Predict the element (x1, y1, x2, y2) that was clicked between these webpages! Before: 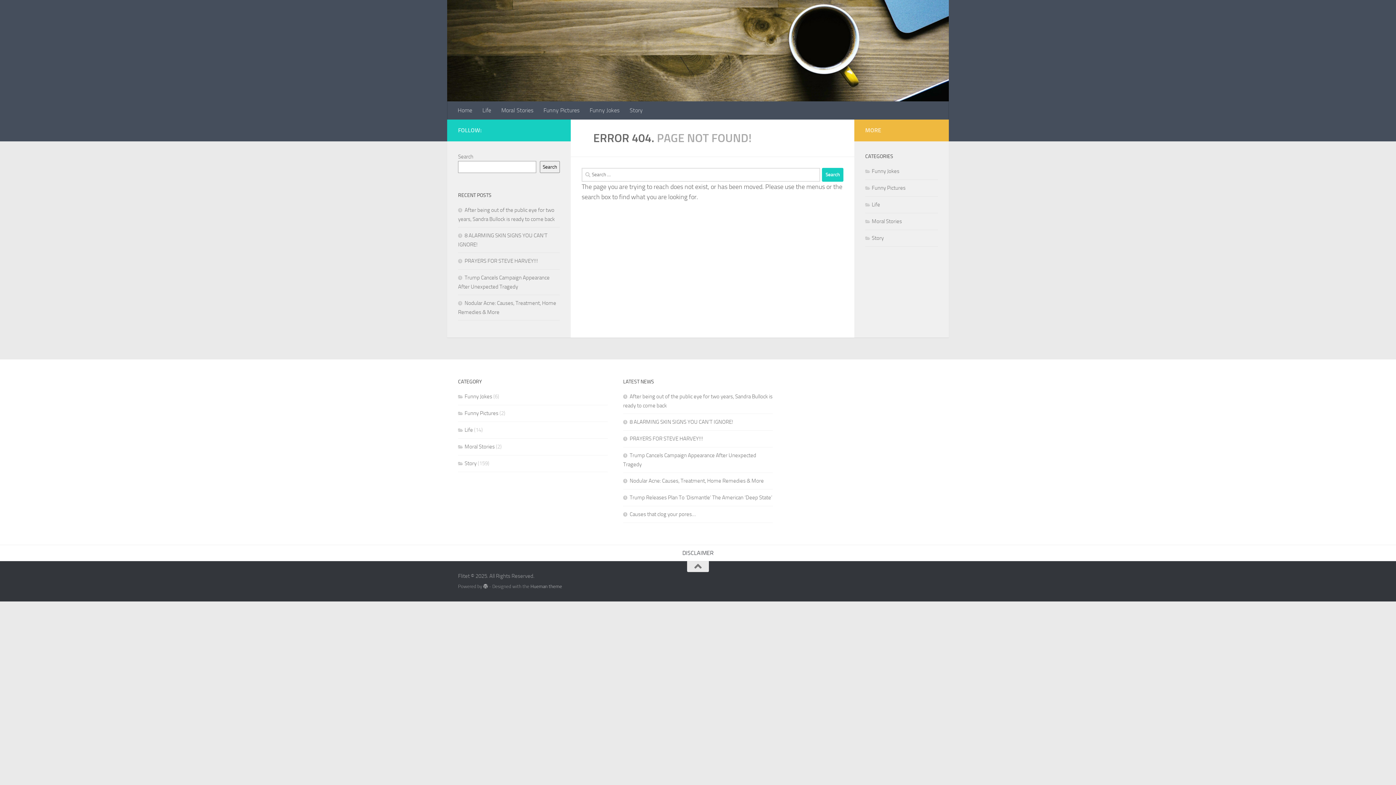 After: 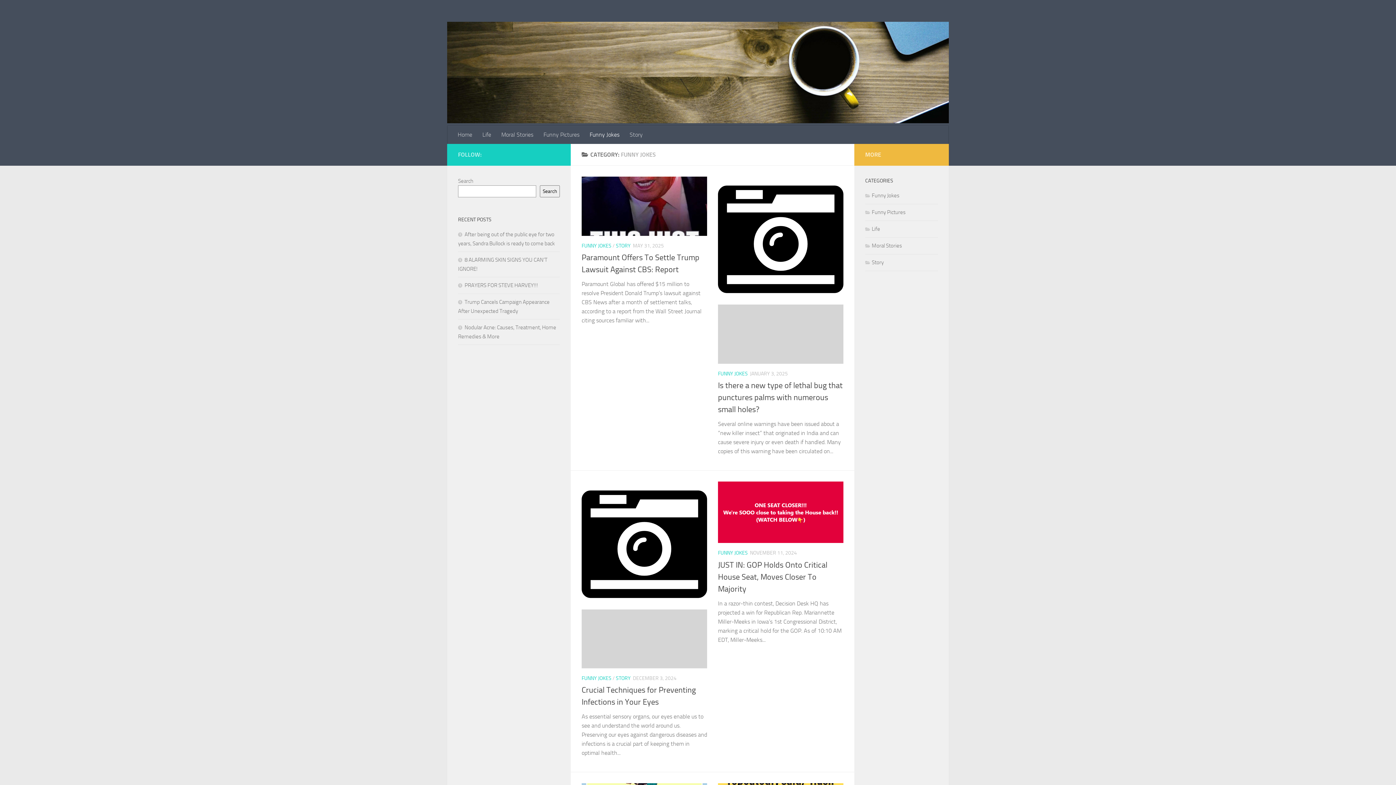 Action: bbox: (584, 101, 624, 119) label: Funny Jokes